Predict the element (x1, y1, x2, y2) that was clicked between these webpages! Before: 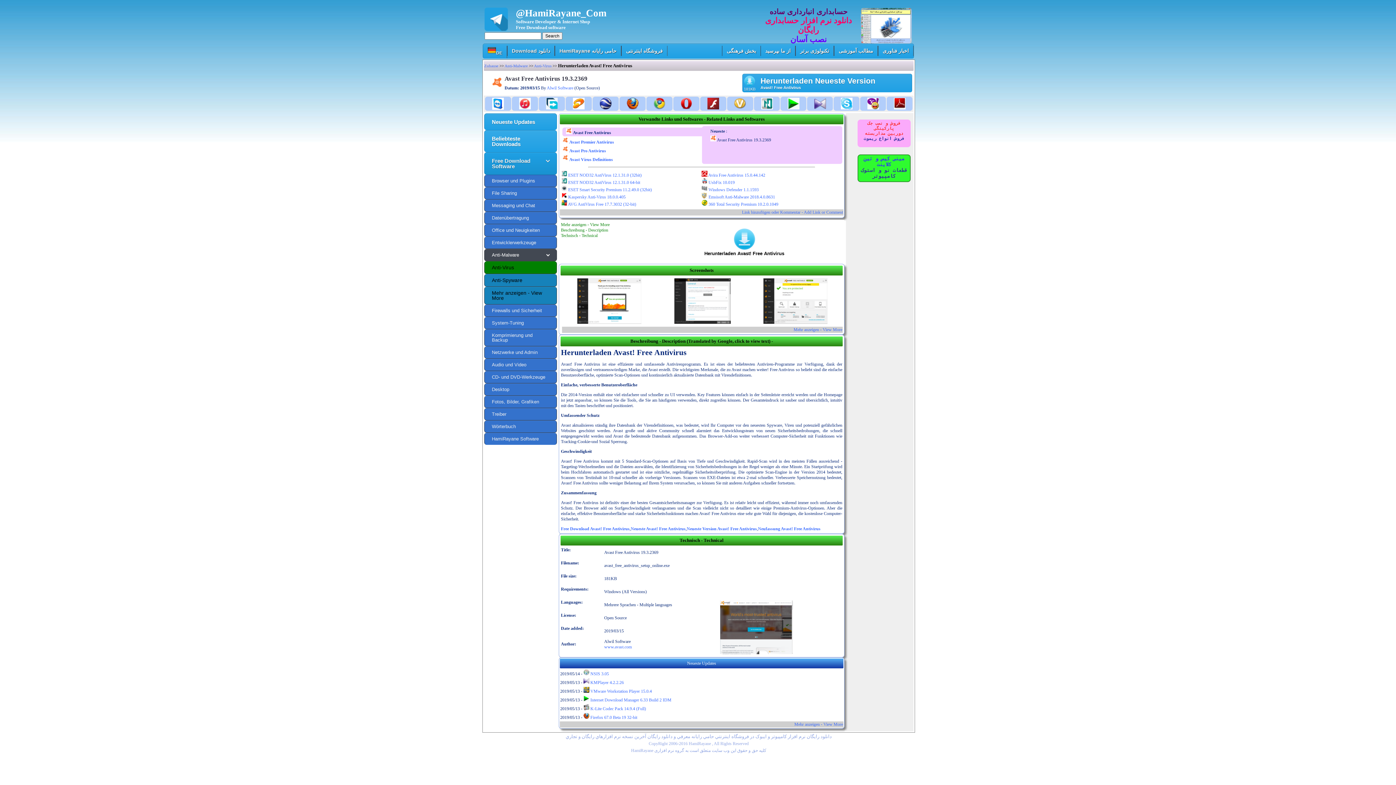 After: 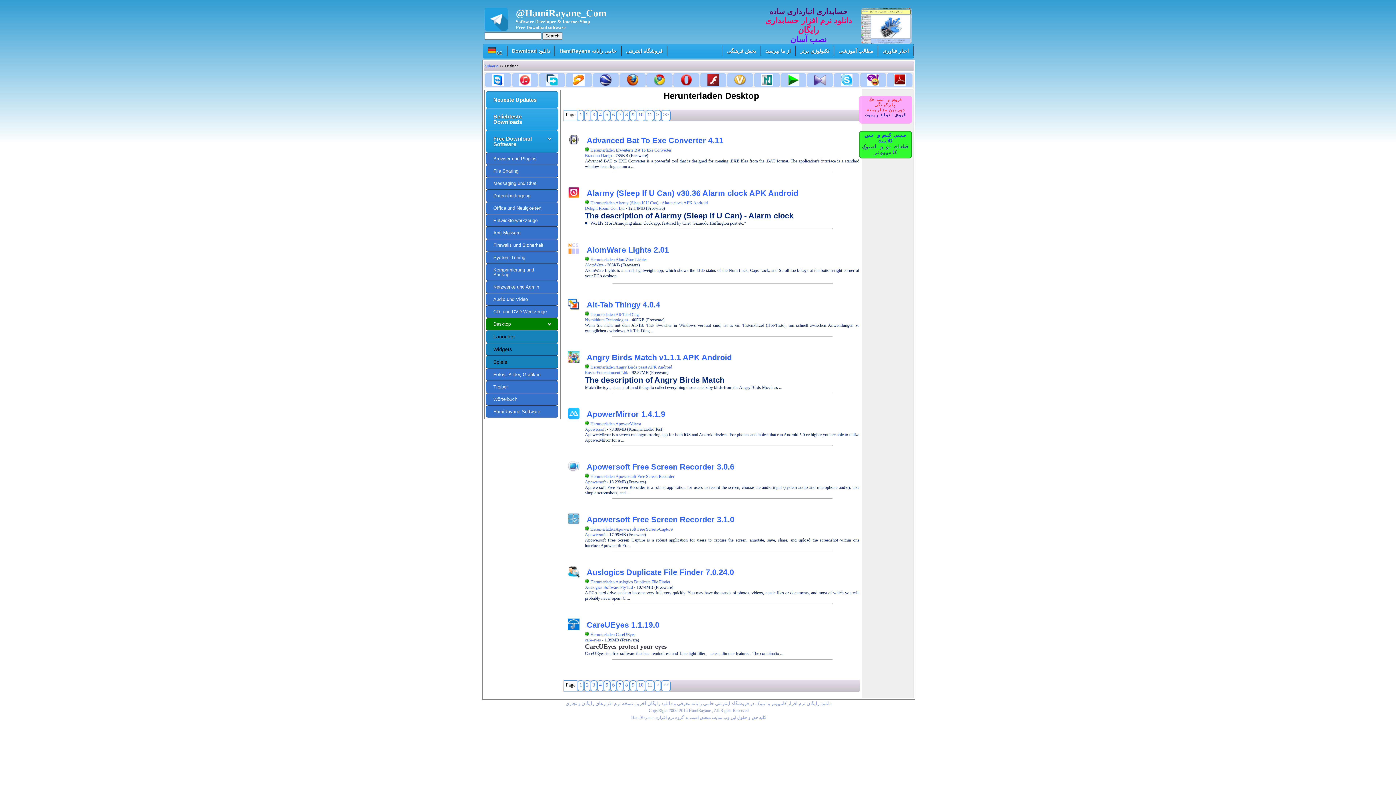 Action: label: Desktop bbox: (484, 383, 557, 396)